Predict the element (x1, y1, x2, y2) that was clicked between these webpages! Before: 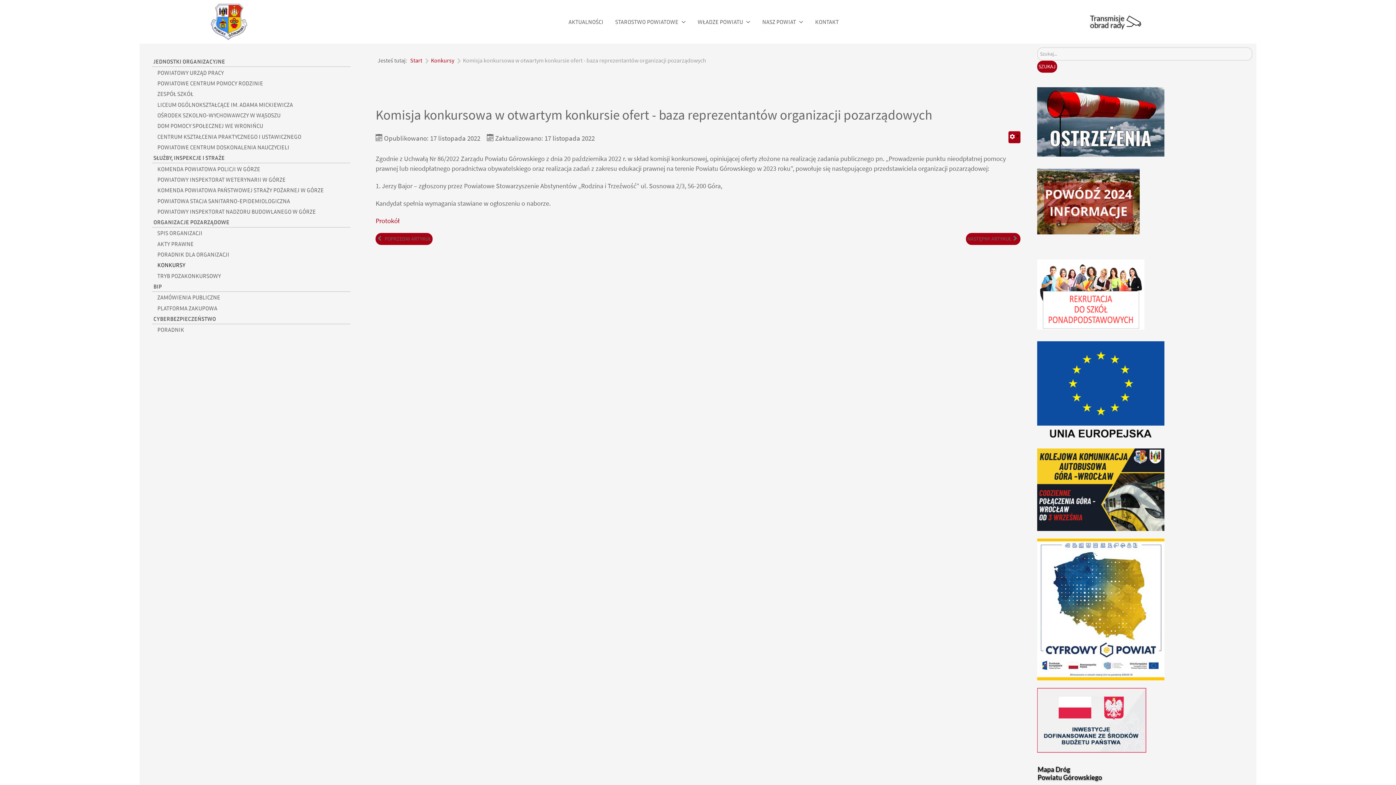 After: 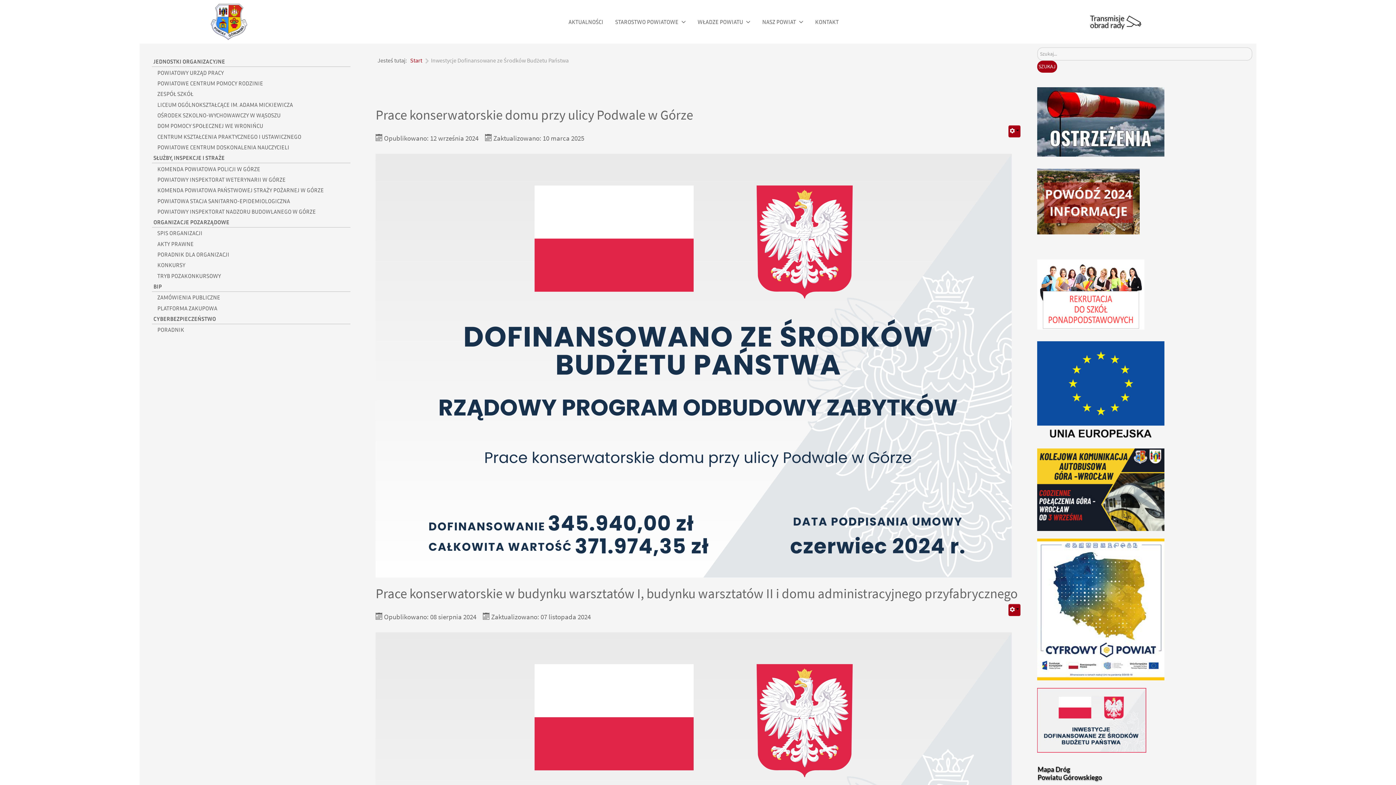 Action: bbox: (1037, 716, 1146, 723)